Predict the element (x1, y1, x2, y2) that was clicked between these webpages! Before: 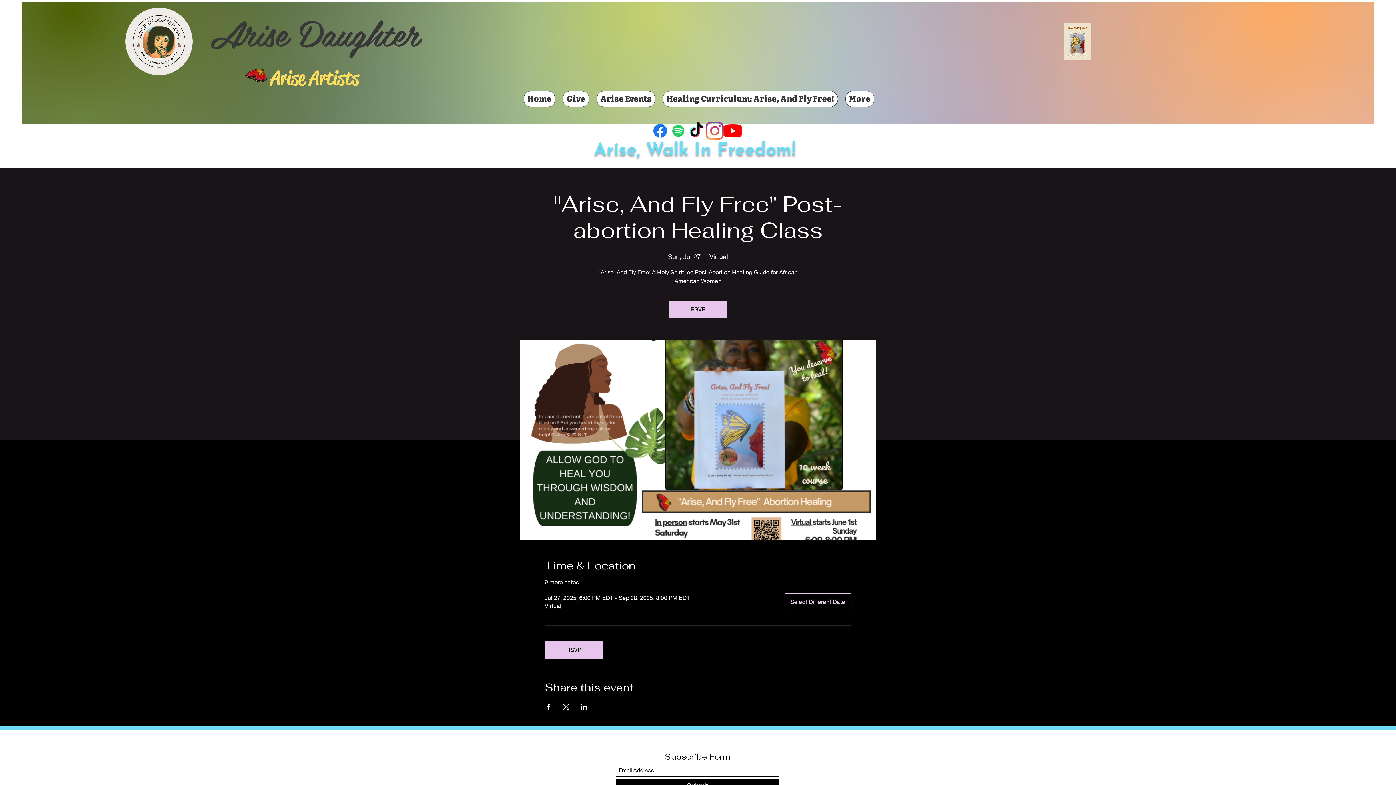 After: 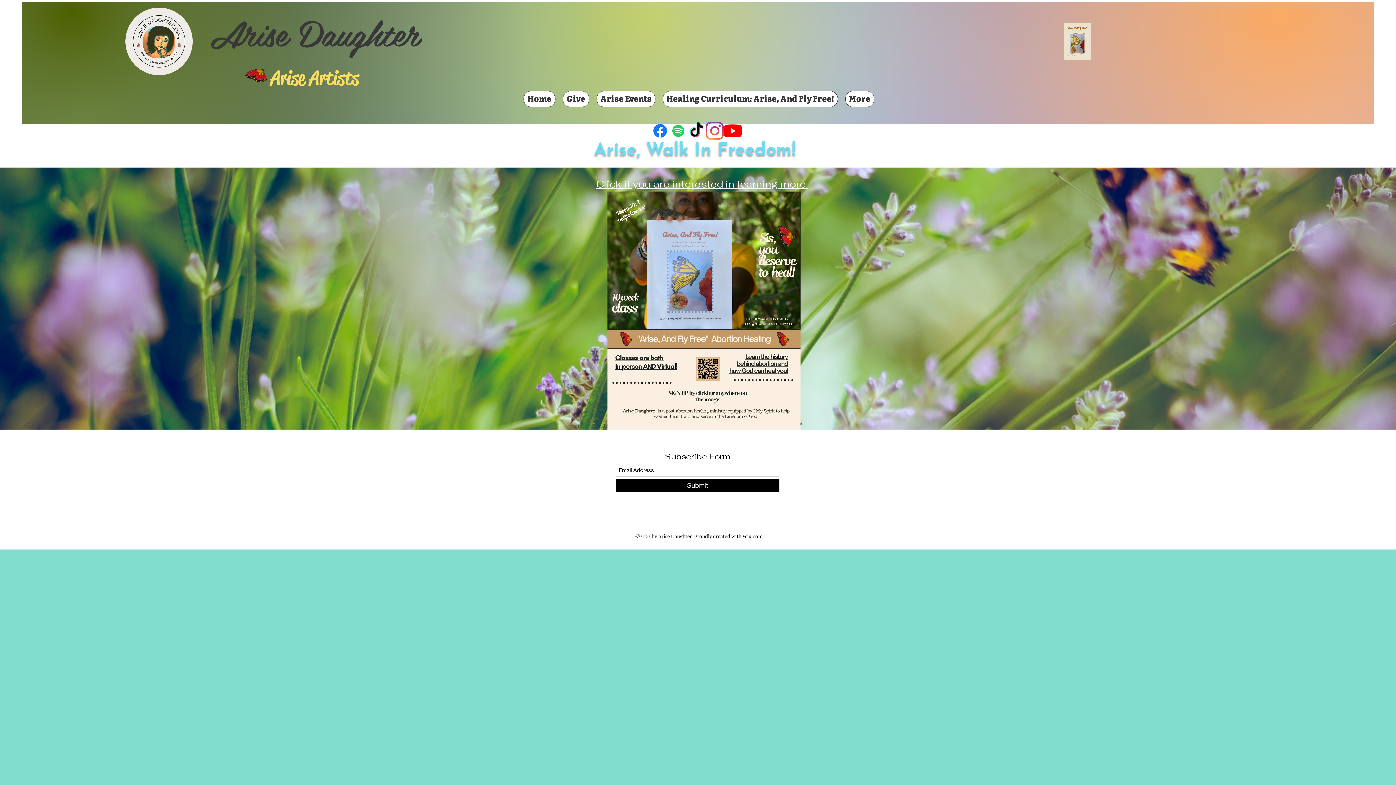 Action: bbox: (596, 90, 655, 107) label: Arise Events